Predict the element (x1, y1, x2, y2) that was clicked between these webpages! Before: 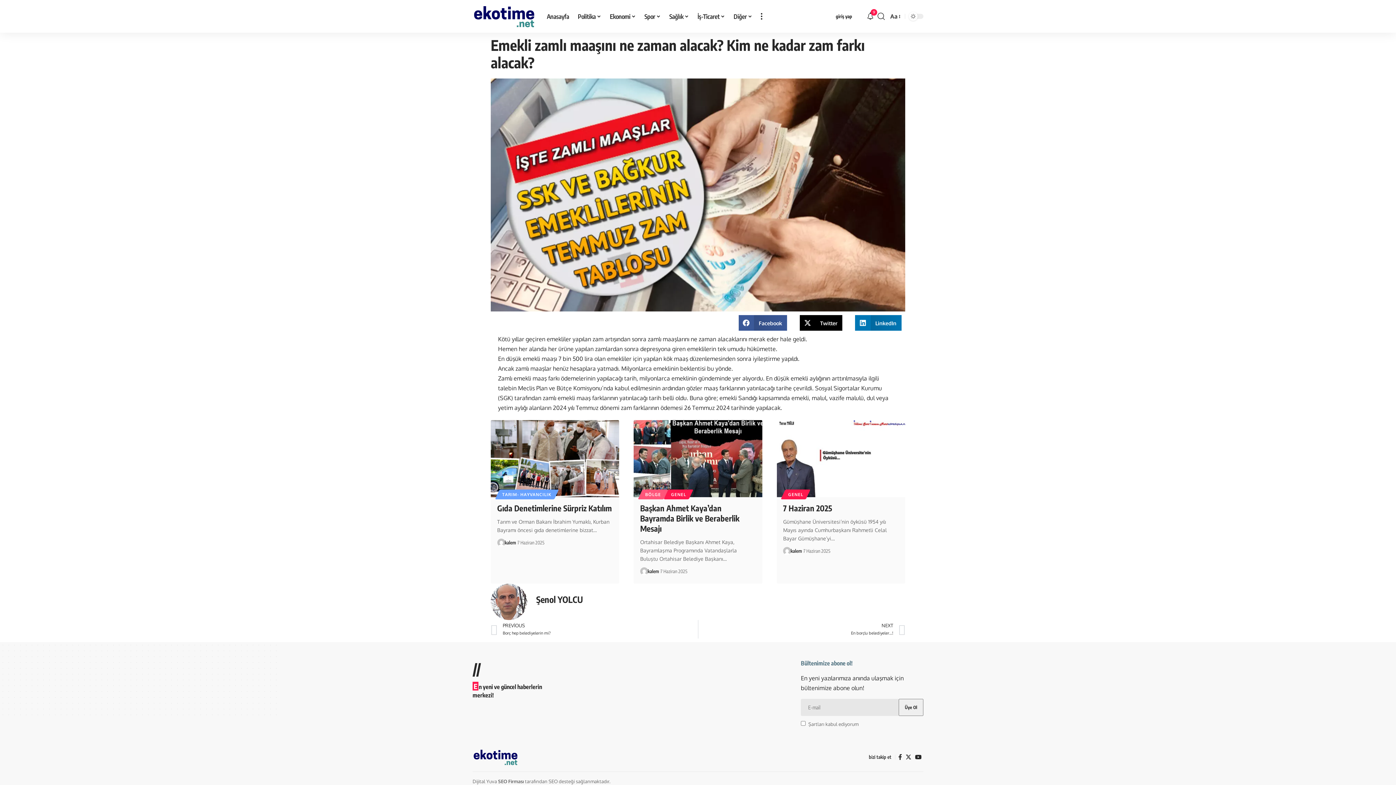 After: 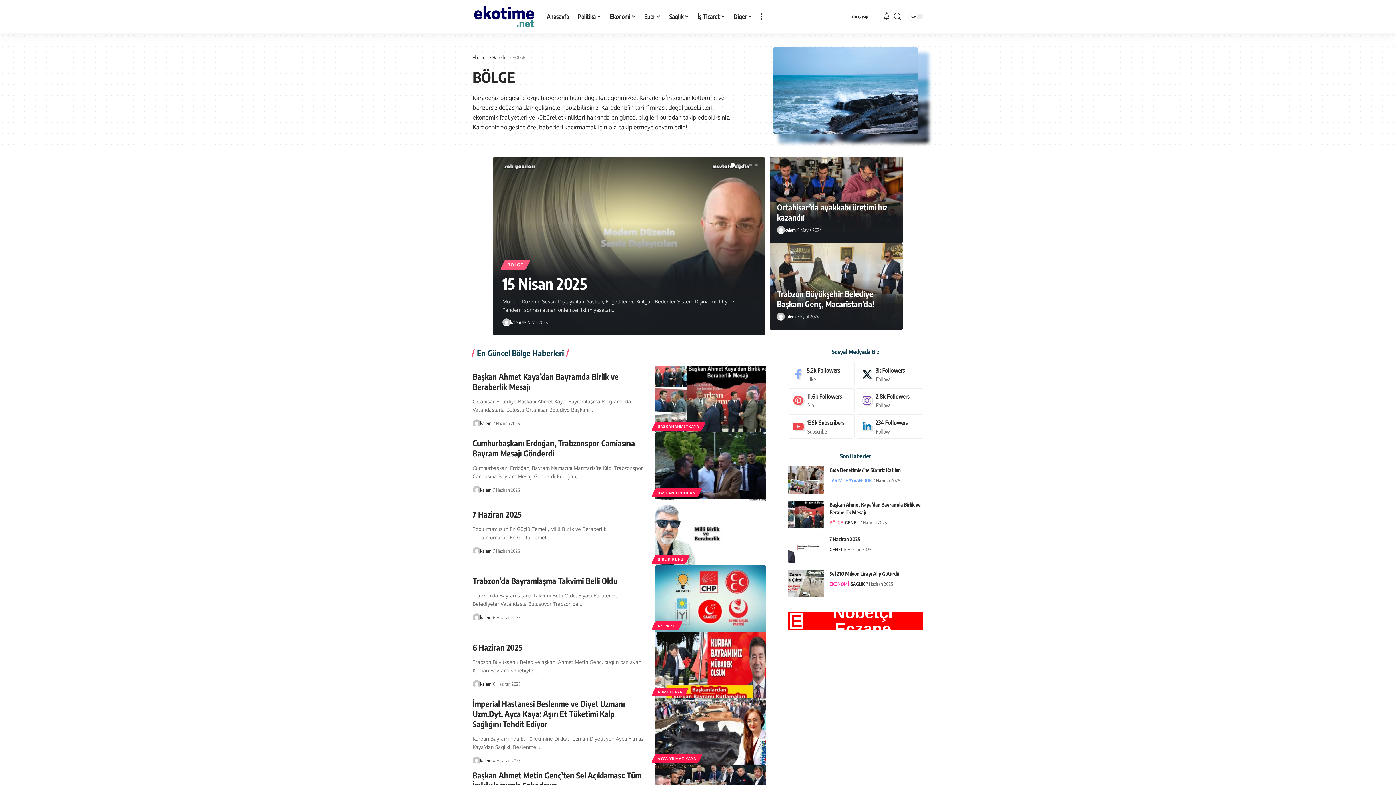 Action: bbox: (640, 489, 666, 499) label: BÖLGE